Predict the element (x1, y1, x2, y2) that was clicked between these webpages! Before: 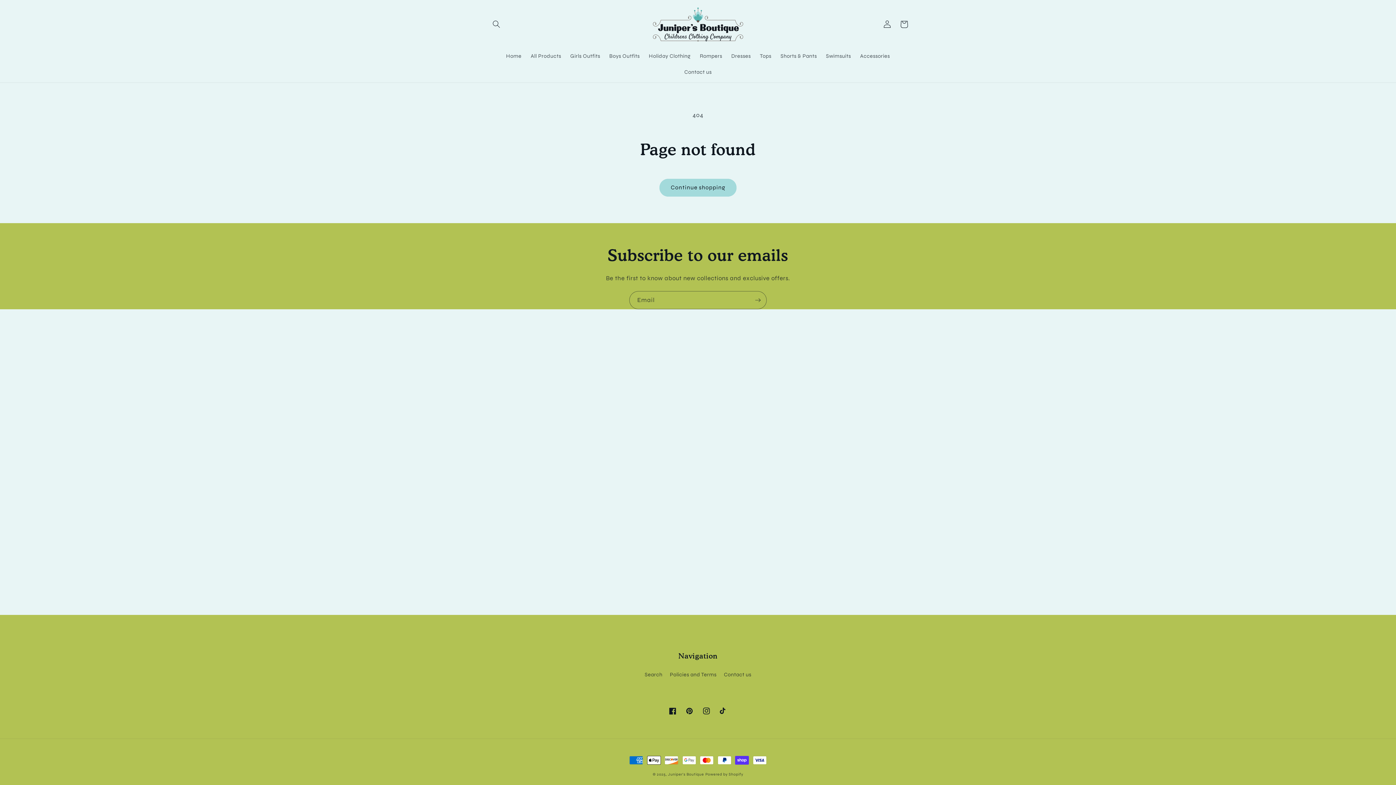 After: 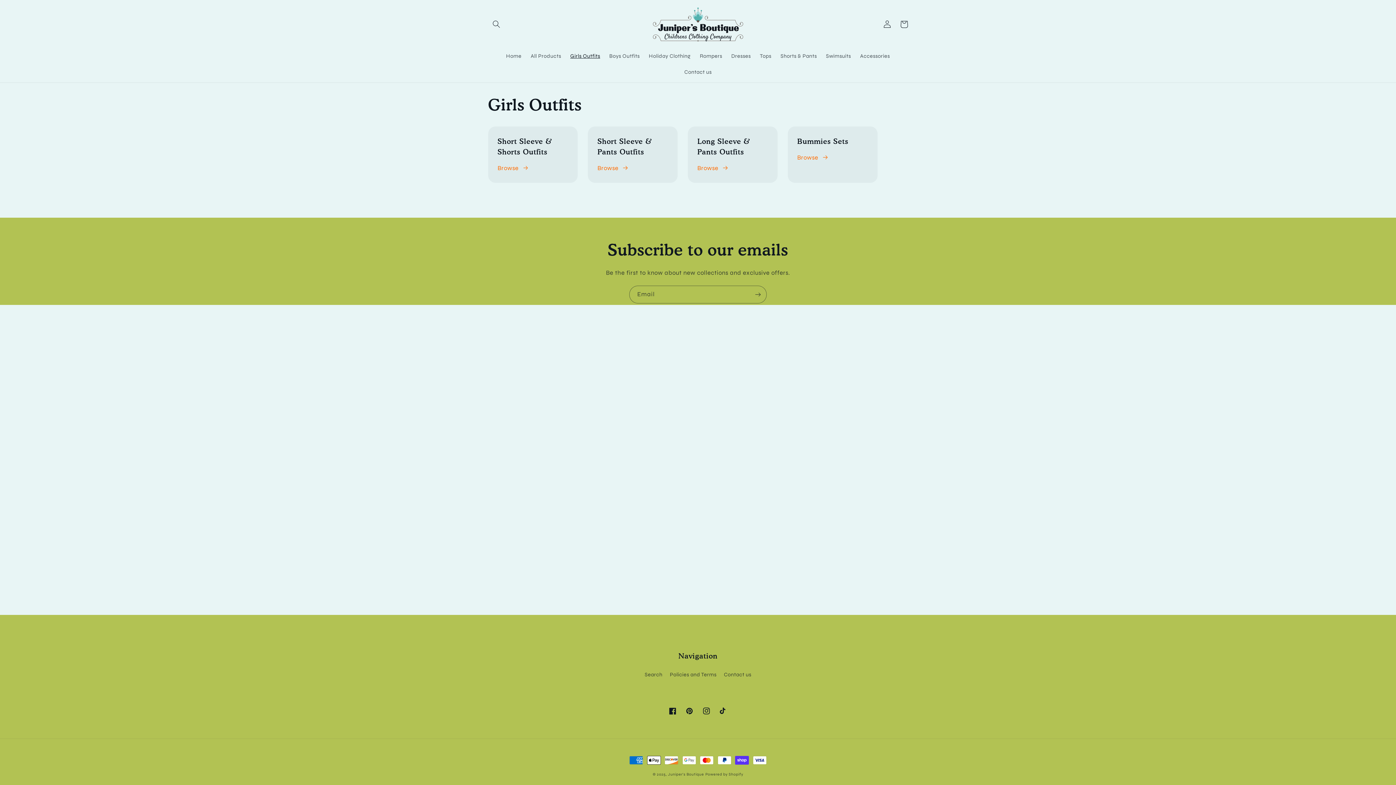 Action: label: Girls Outfits bbox: (565, 48, 604, 63)